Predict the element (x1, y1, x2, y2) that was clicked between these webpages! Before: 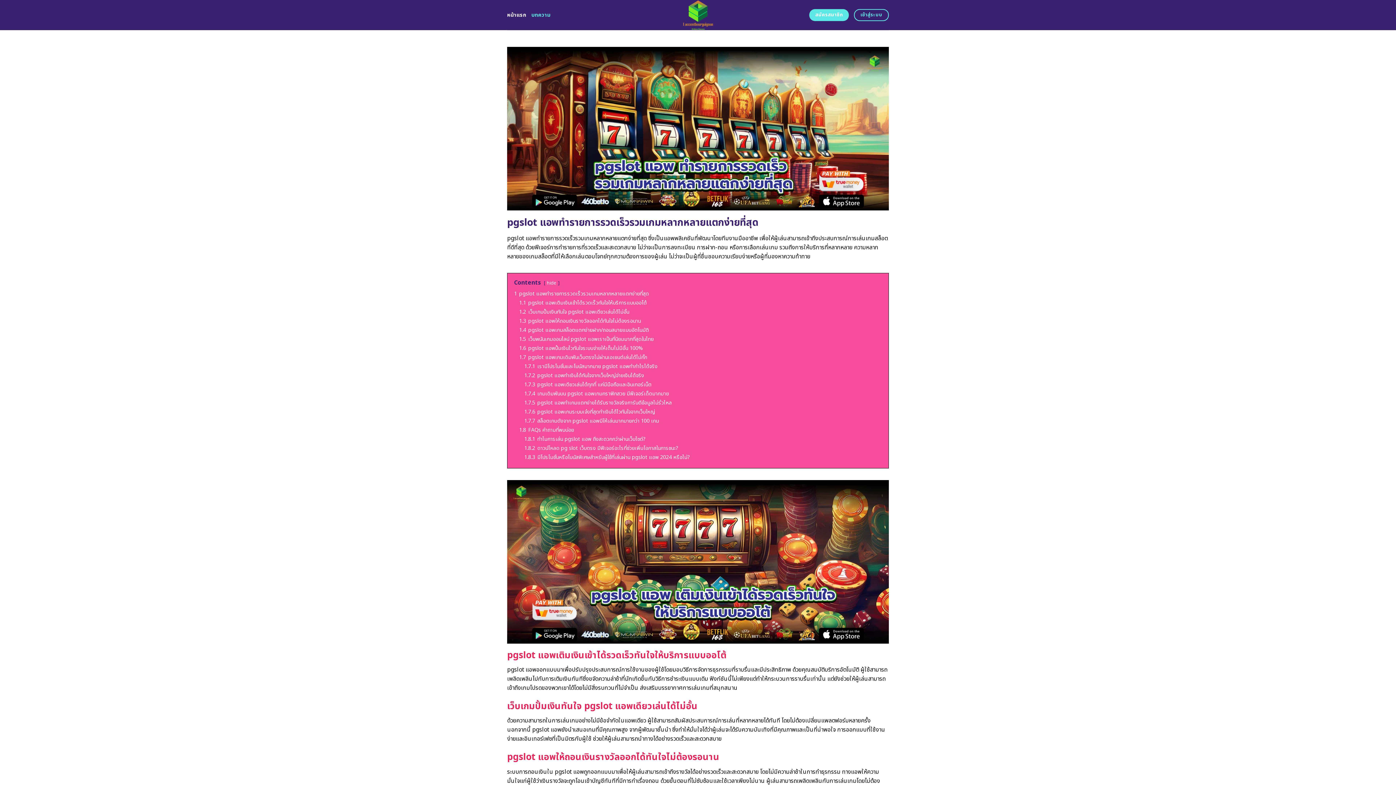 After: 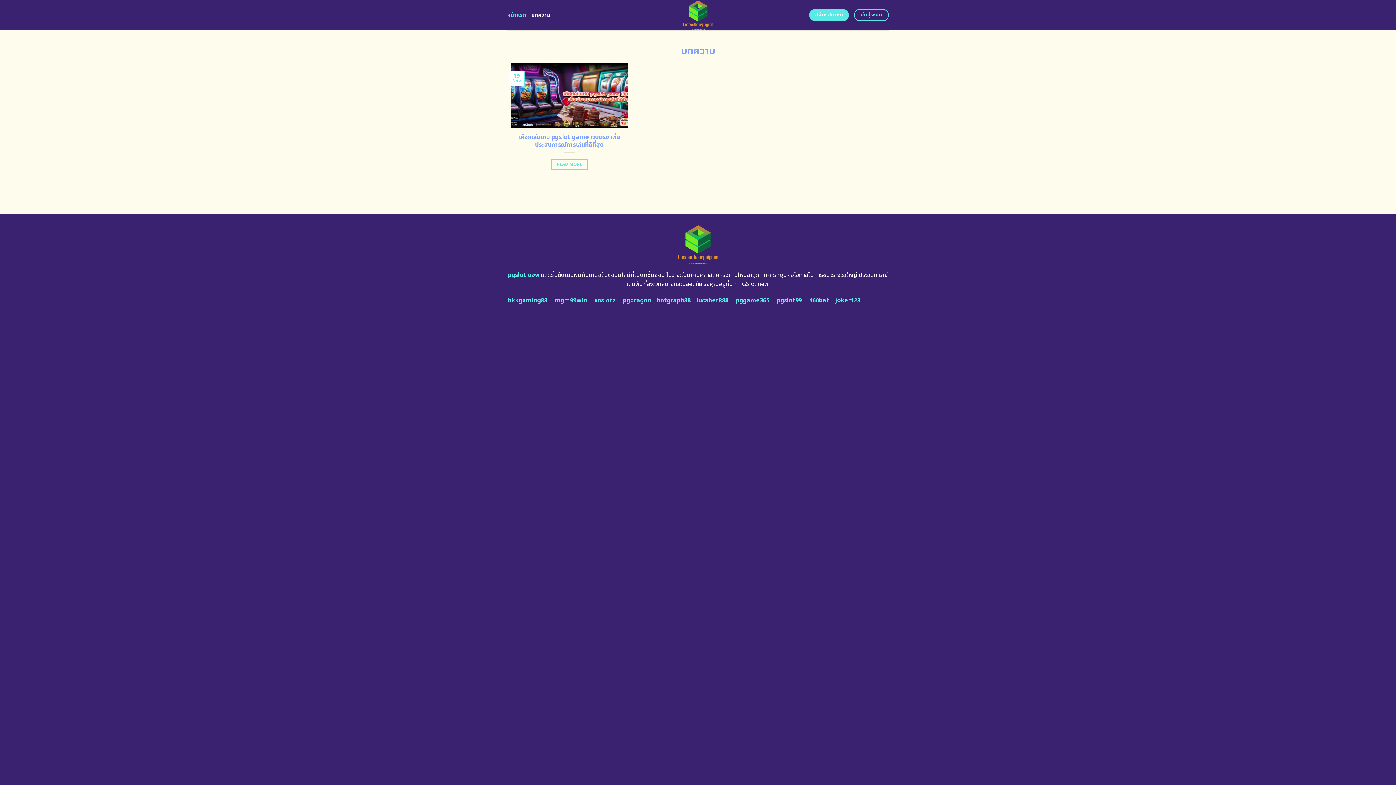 Action: bbox: (531, 8, 550, 21) label: บทความ